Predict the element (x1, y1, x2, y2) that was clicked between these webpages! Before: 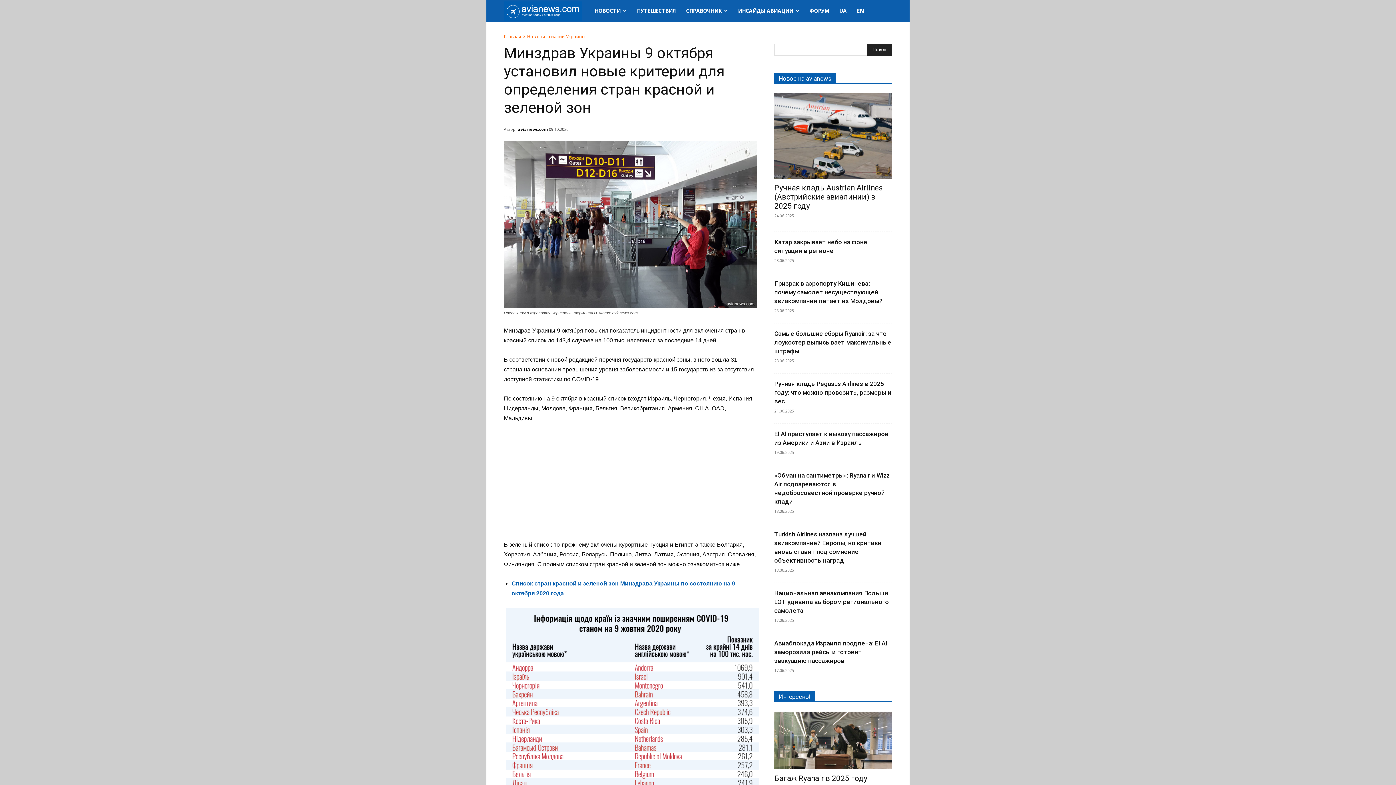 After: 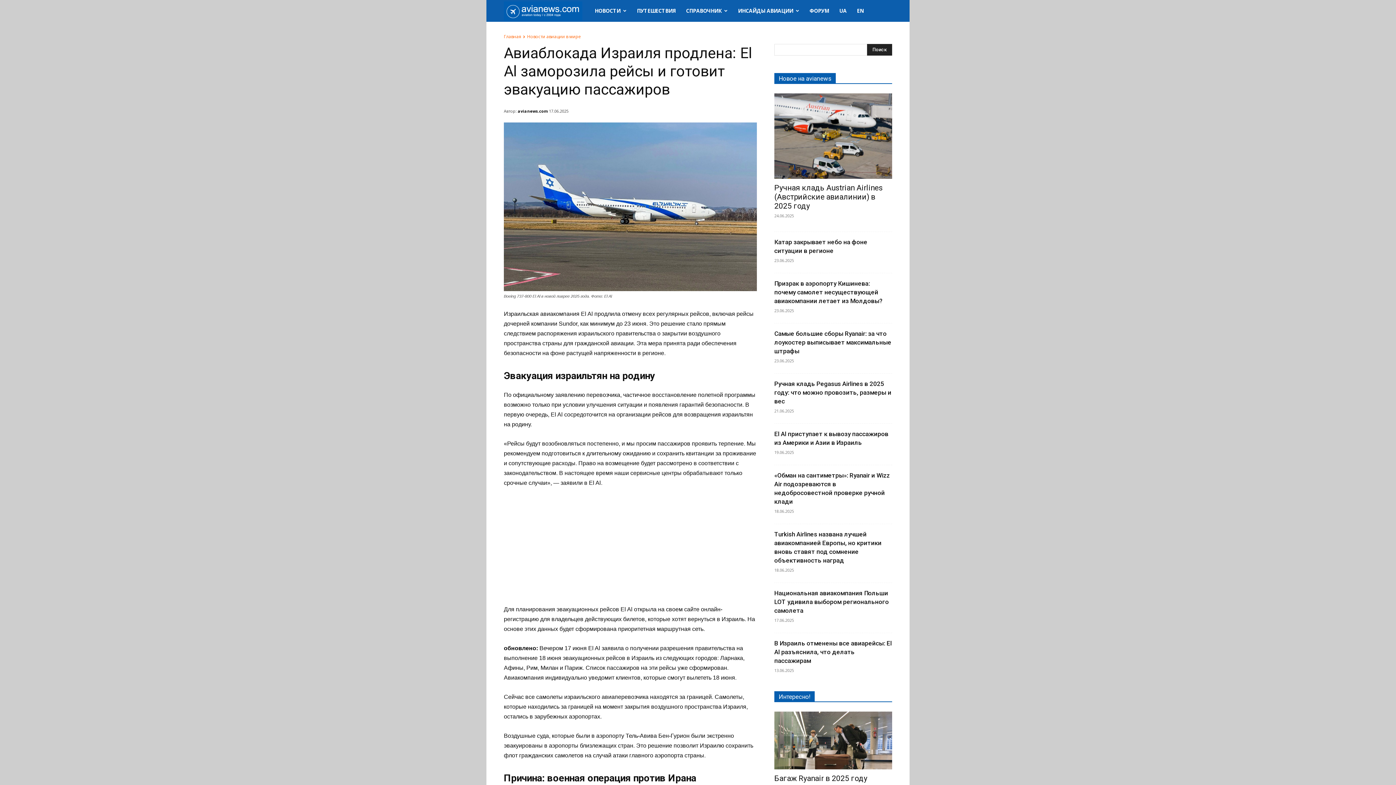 Action: bbox: (774, 640, 887, 664) label: Авиаблокада Израиля продлена: El Al заморозила рейсы и готовит эвакуацию пассажиров